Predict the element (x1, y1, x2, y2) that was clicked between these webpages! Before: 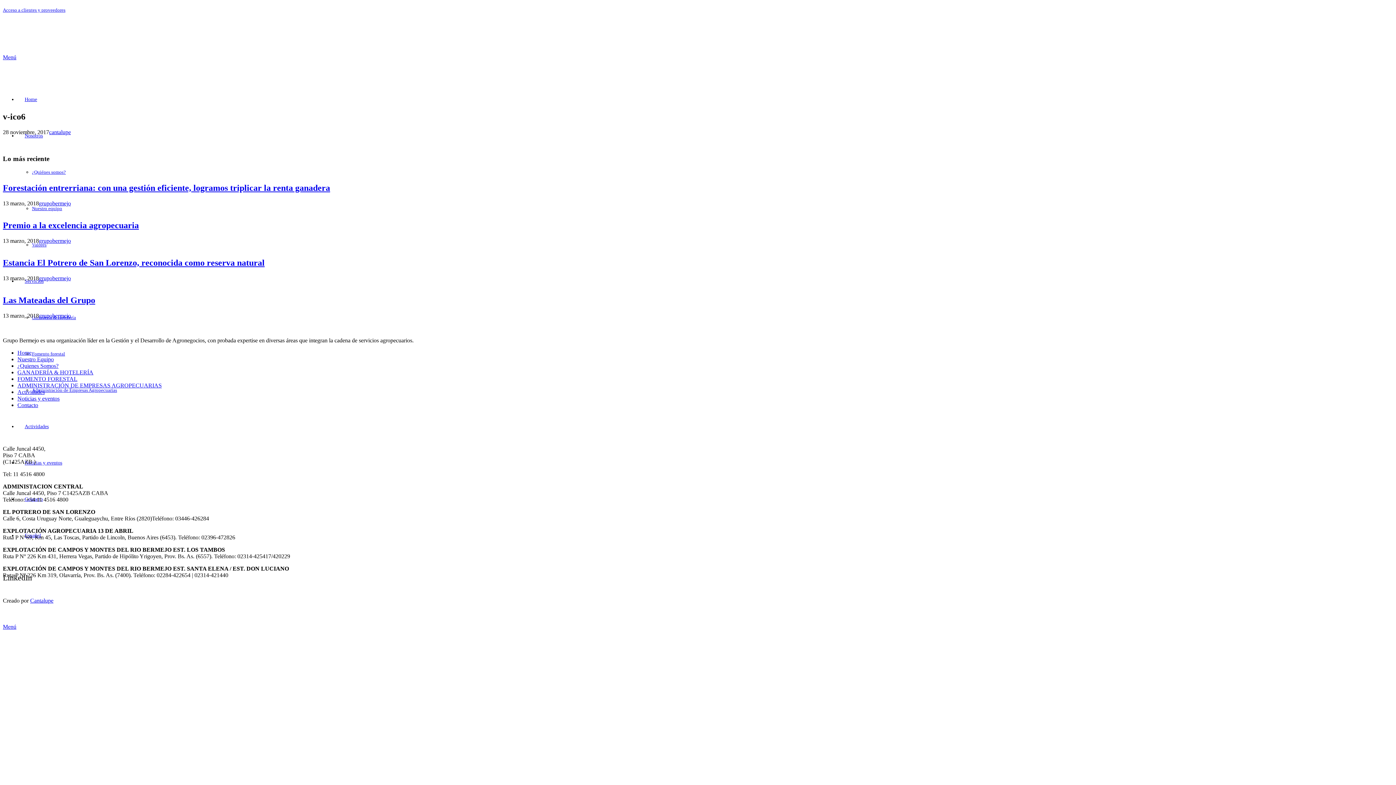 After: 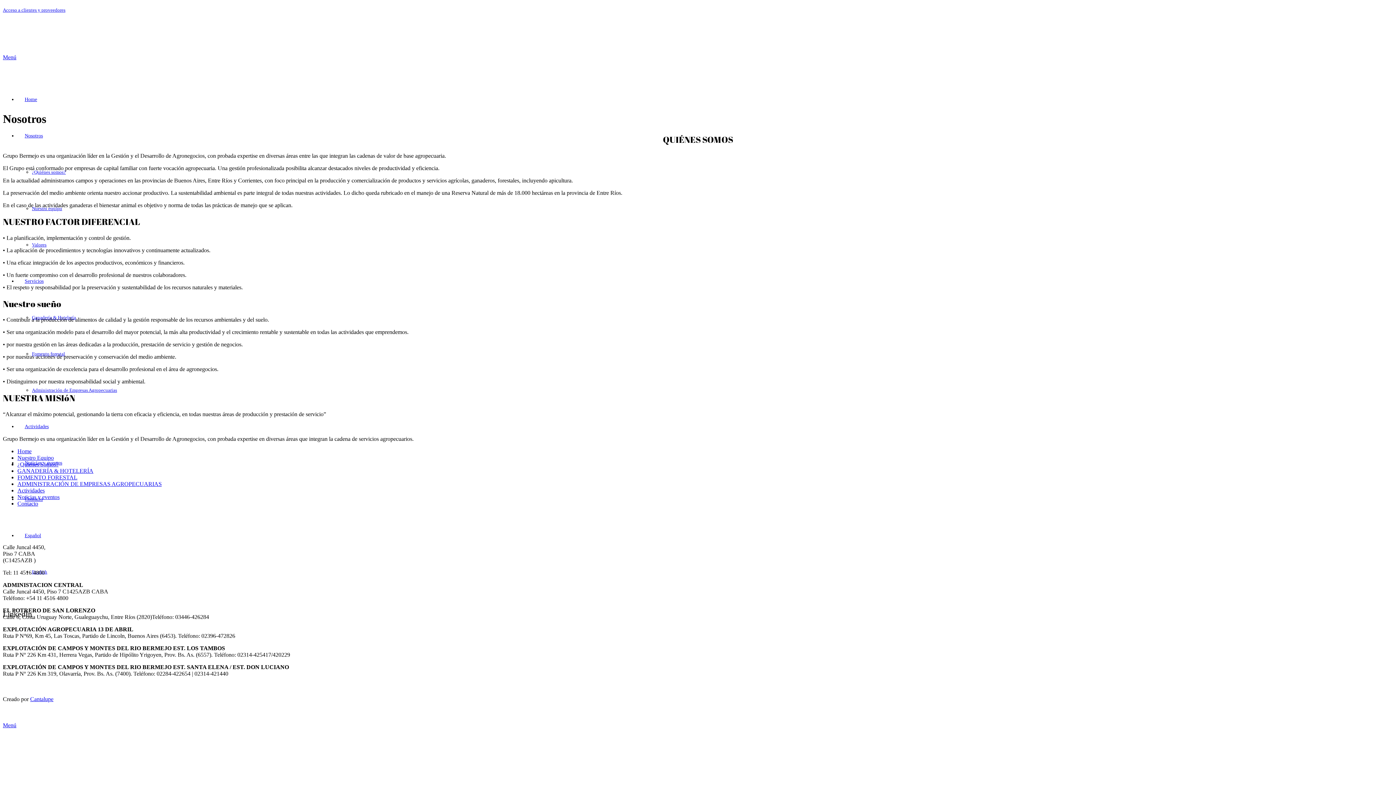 Action: bbox: (17, 362, 58, 368) label: ¿Quienes Somos?